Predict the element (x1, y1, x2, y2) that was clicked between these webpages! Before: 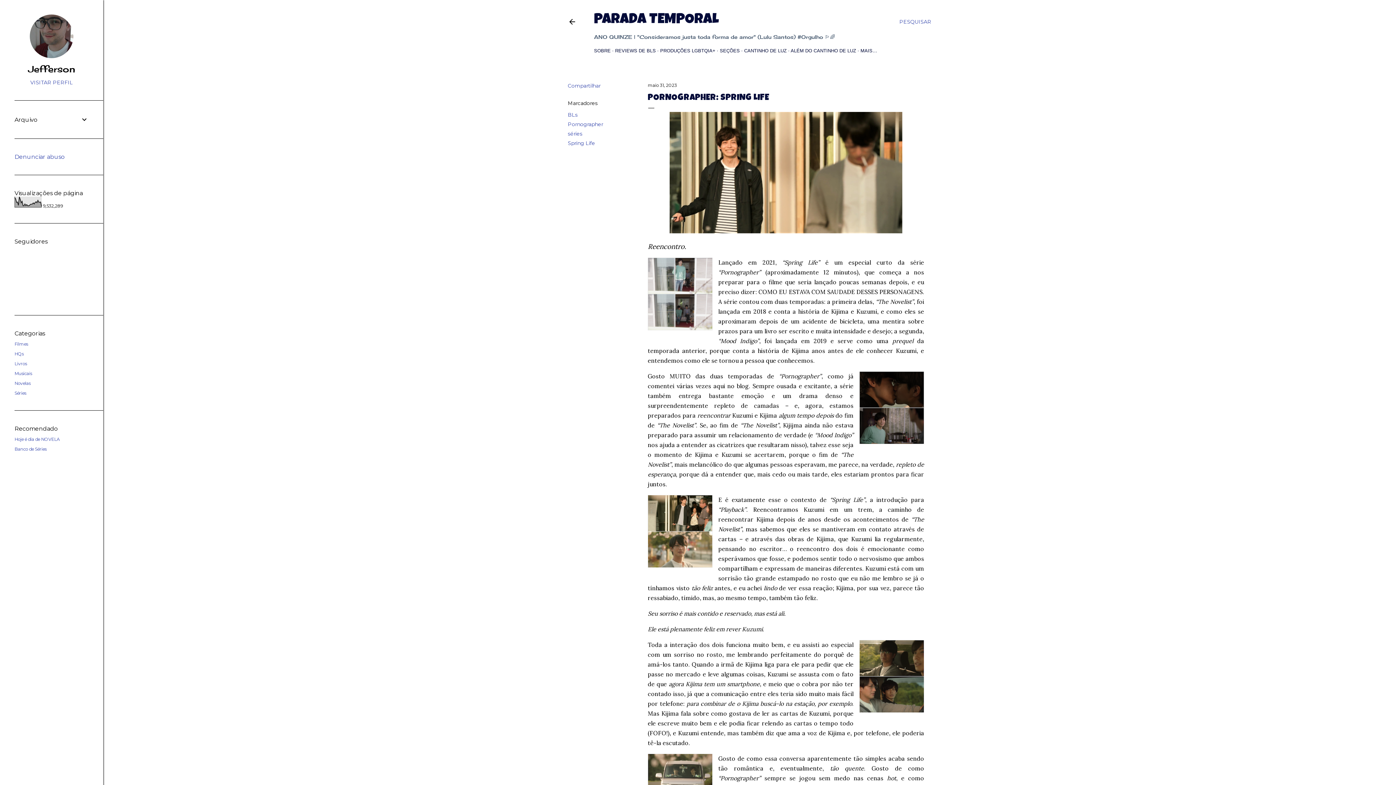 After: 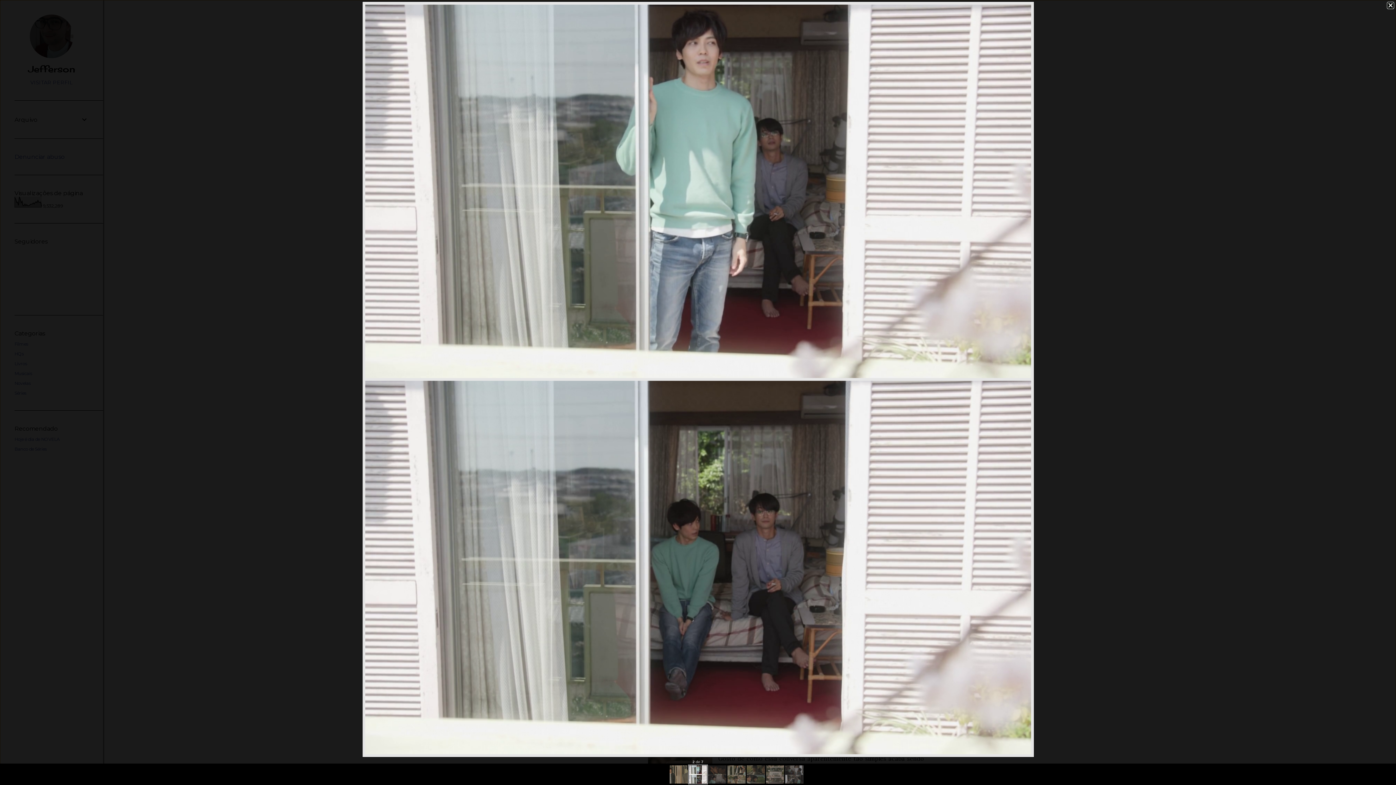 Action: bbox: (648, 257, 712, 333)